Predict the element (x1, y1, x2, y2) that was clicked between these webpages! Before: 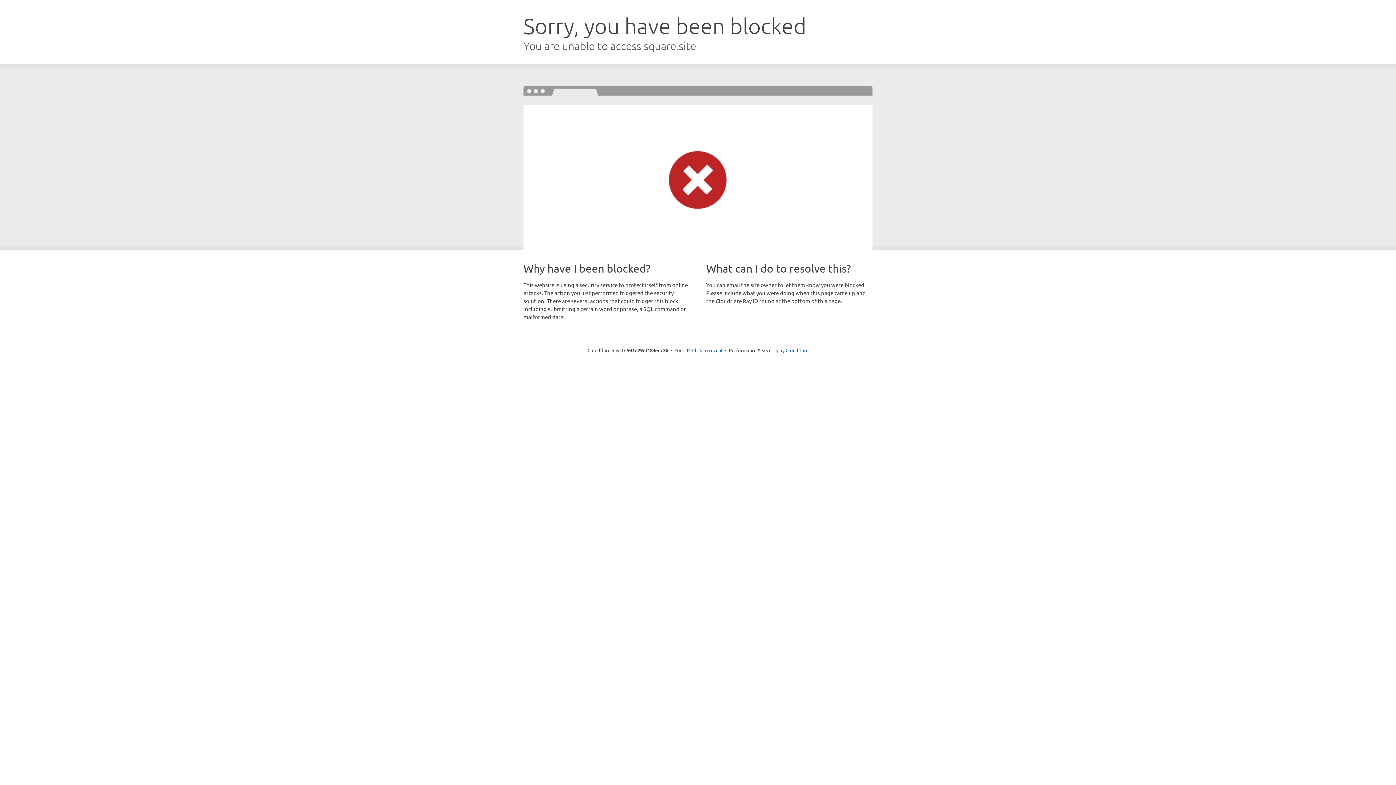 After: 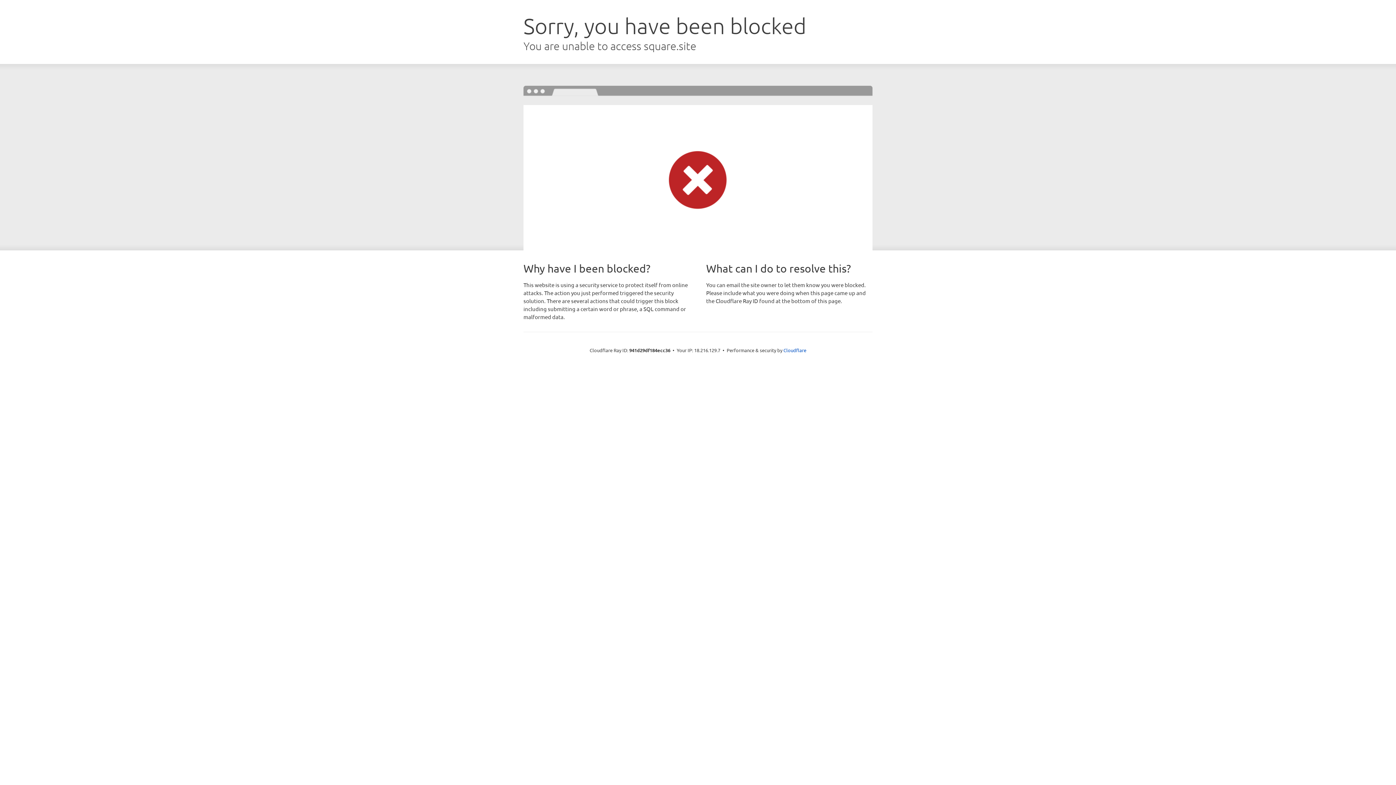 Action: label: Click to reveal bbox: (692, 346, 722, 353)